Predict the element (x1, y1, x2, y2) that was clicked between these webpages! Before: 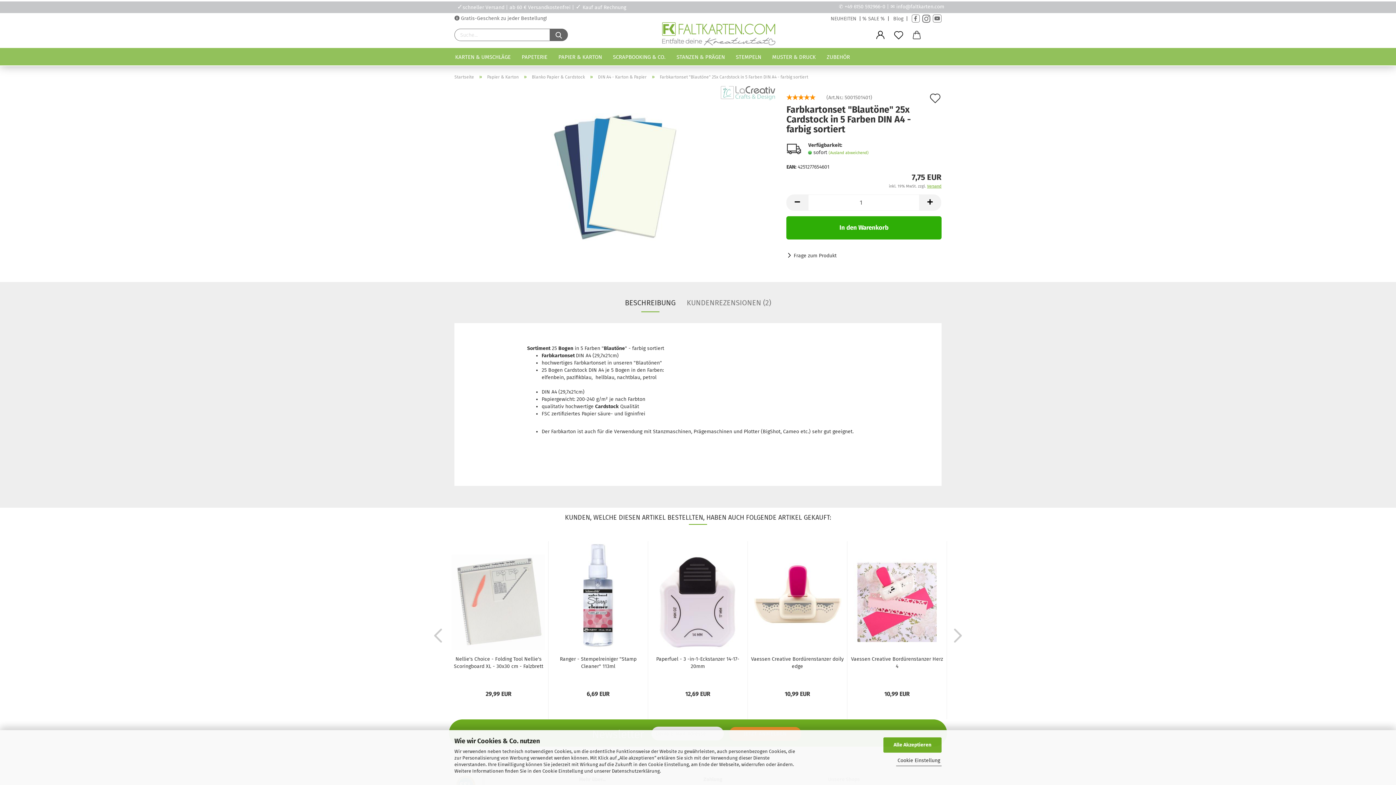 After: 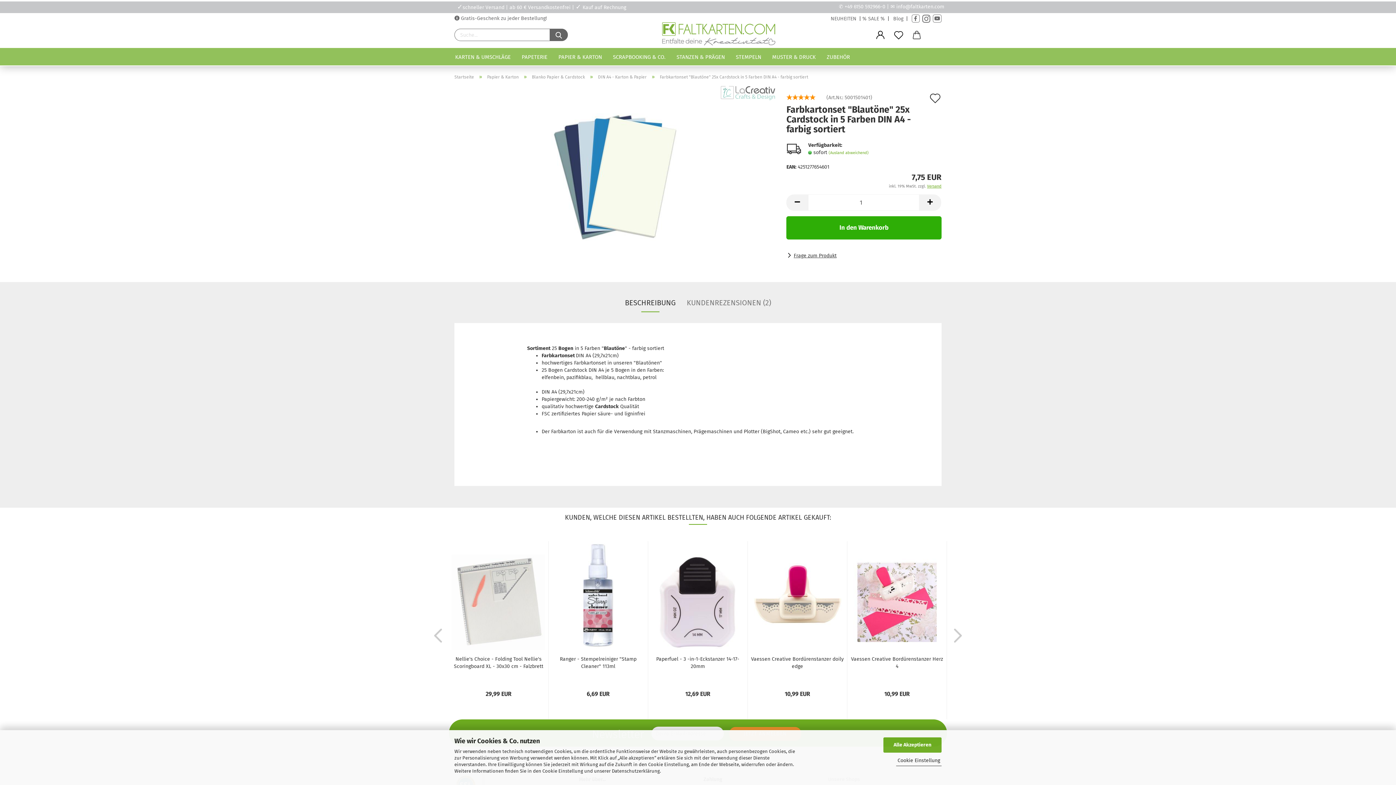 Action: bbox: (786, 250, 941, 261) label: Frage zum Produkt